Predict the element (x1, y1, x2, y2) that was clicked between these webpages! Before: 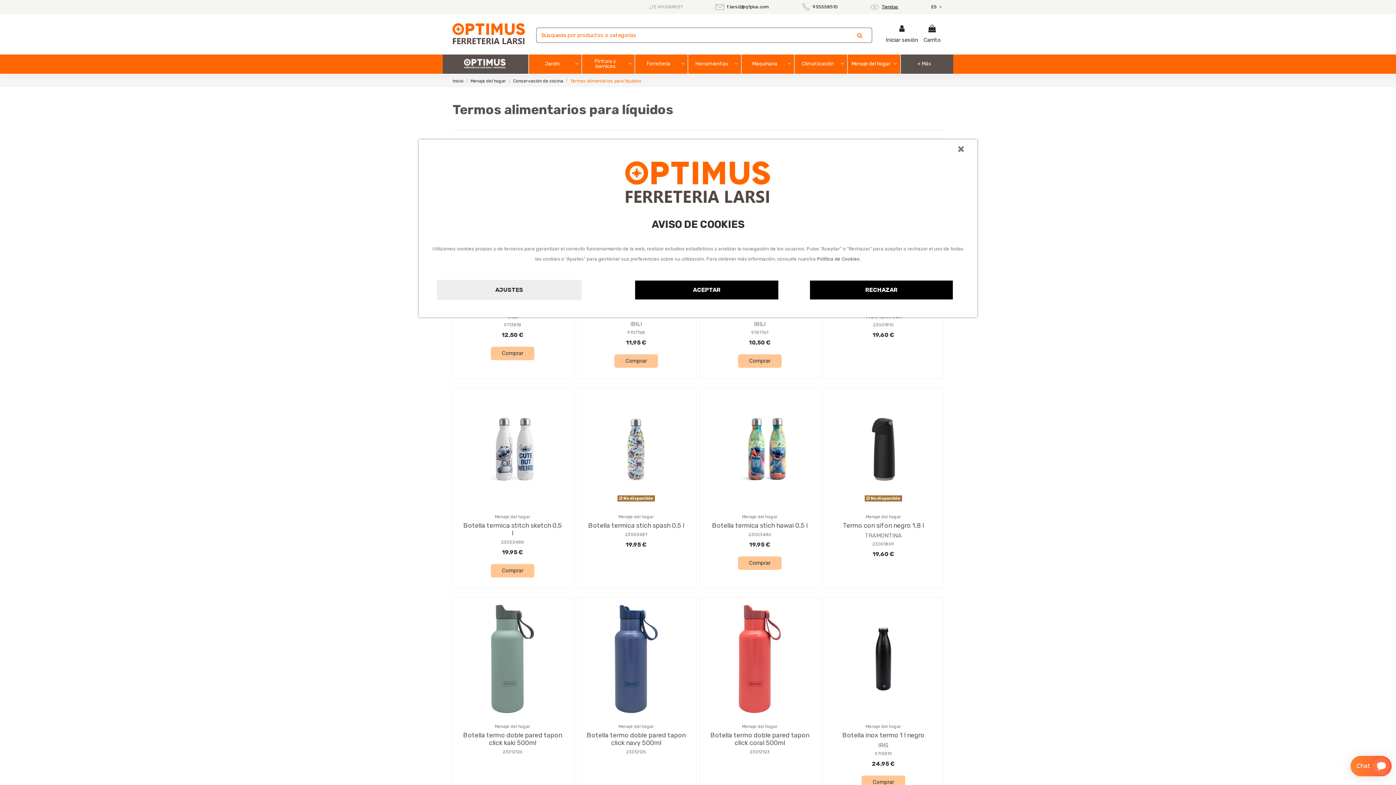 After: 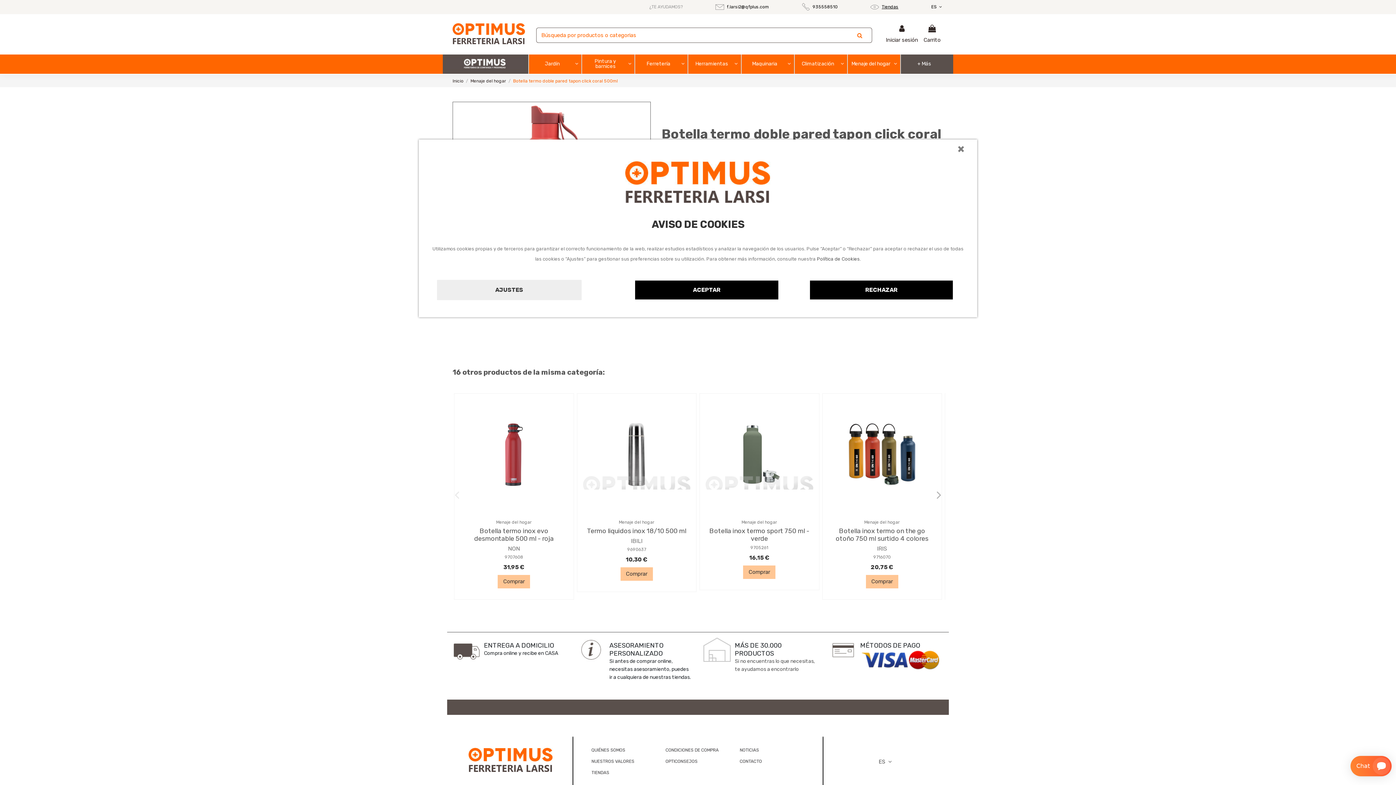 Action: bbox: (710, 731, 809, 747) label: Botella termo doble pared tapon click coral 500ml